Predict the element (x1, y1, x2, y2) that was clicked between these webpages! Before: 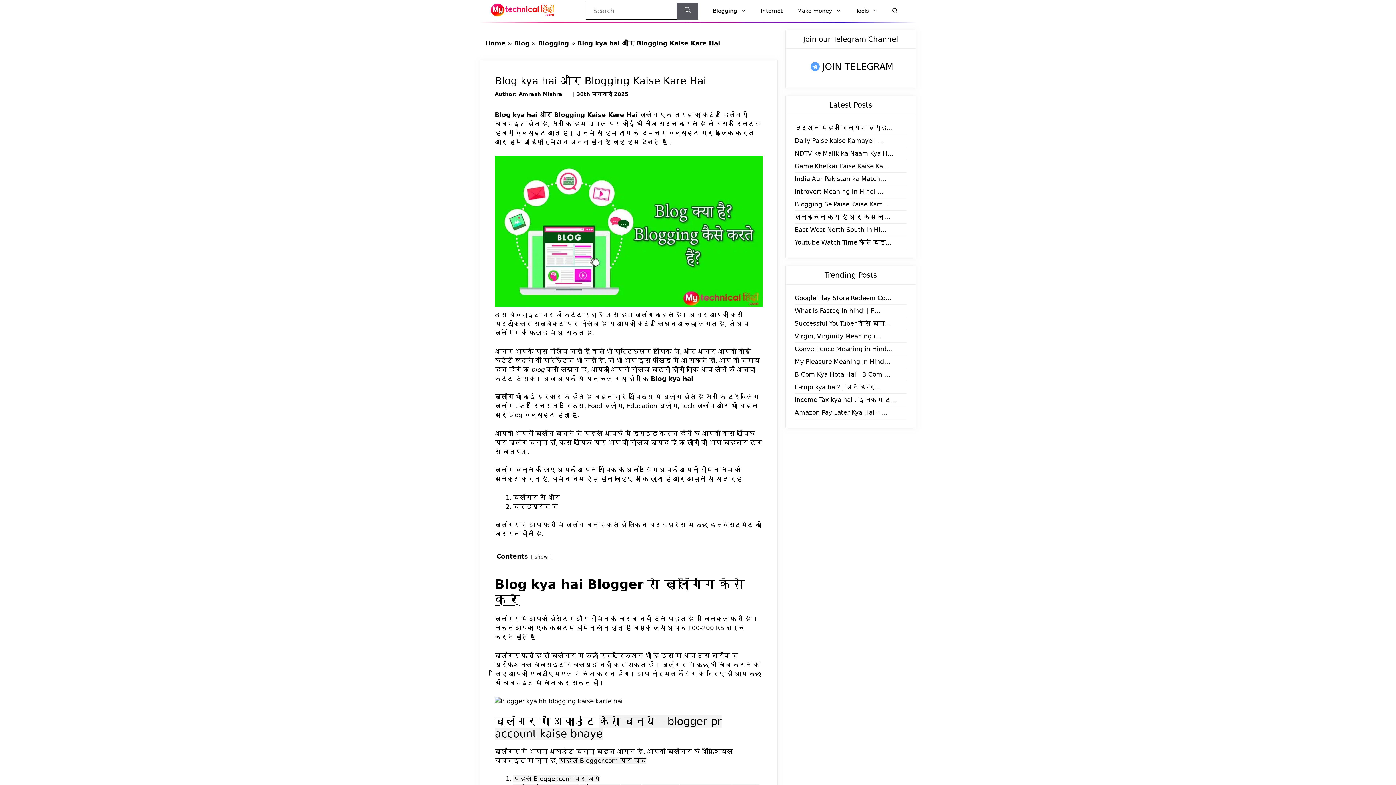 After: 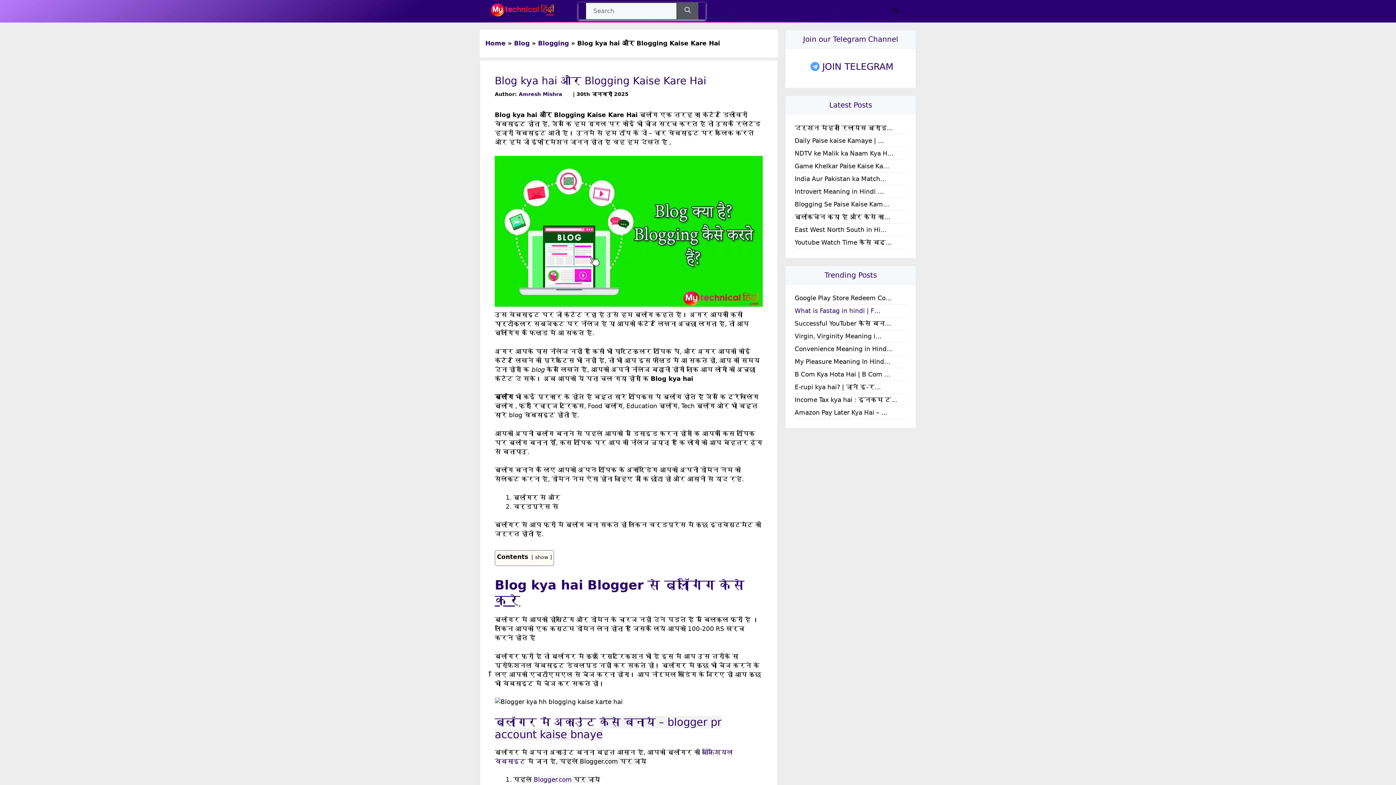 Action: label: What is Fastag in hindi | F… bbox: (794, 307, 880, 314)